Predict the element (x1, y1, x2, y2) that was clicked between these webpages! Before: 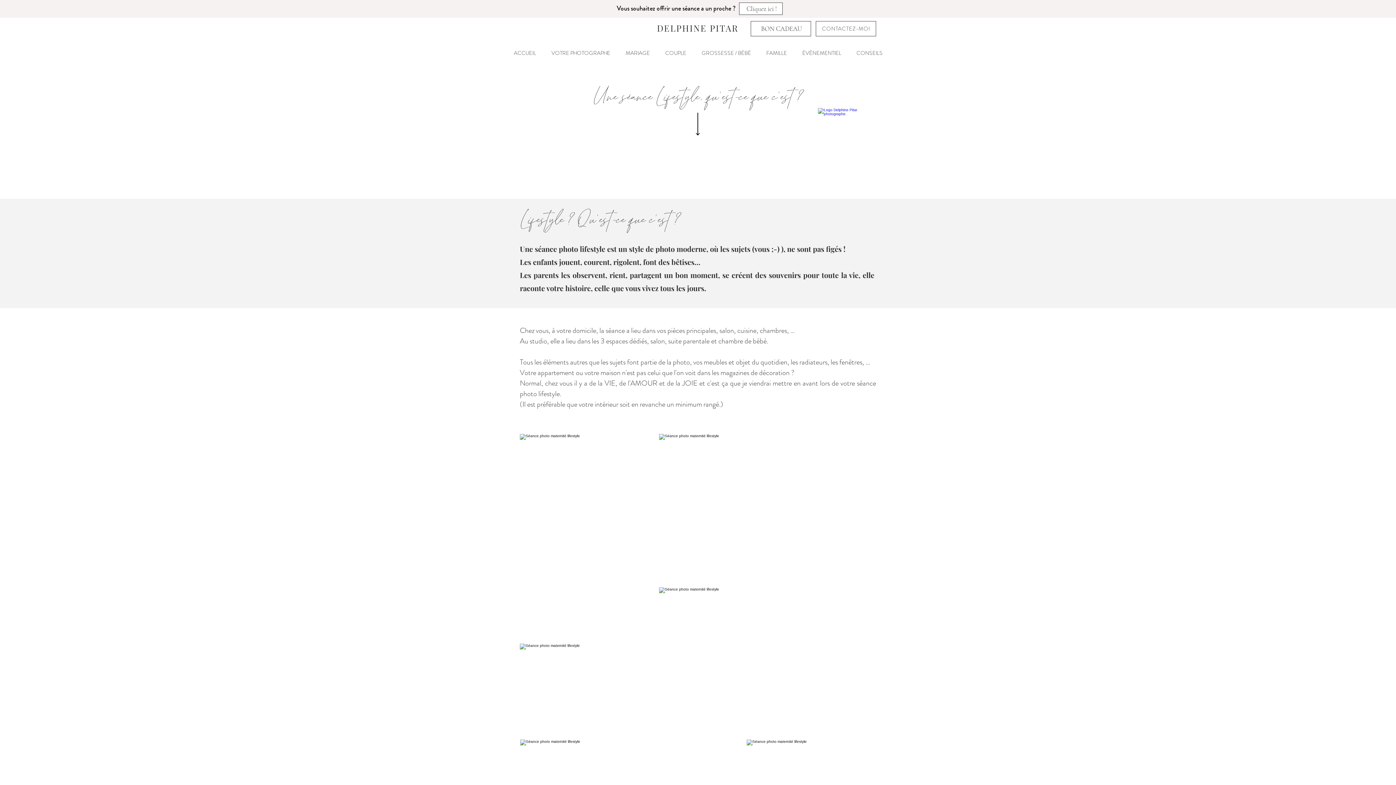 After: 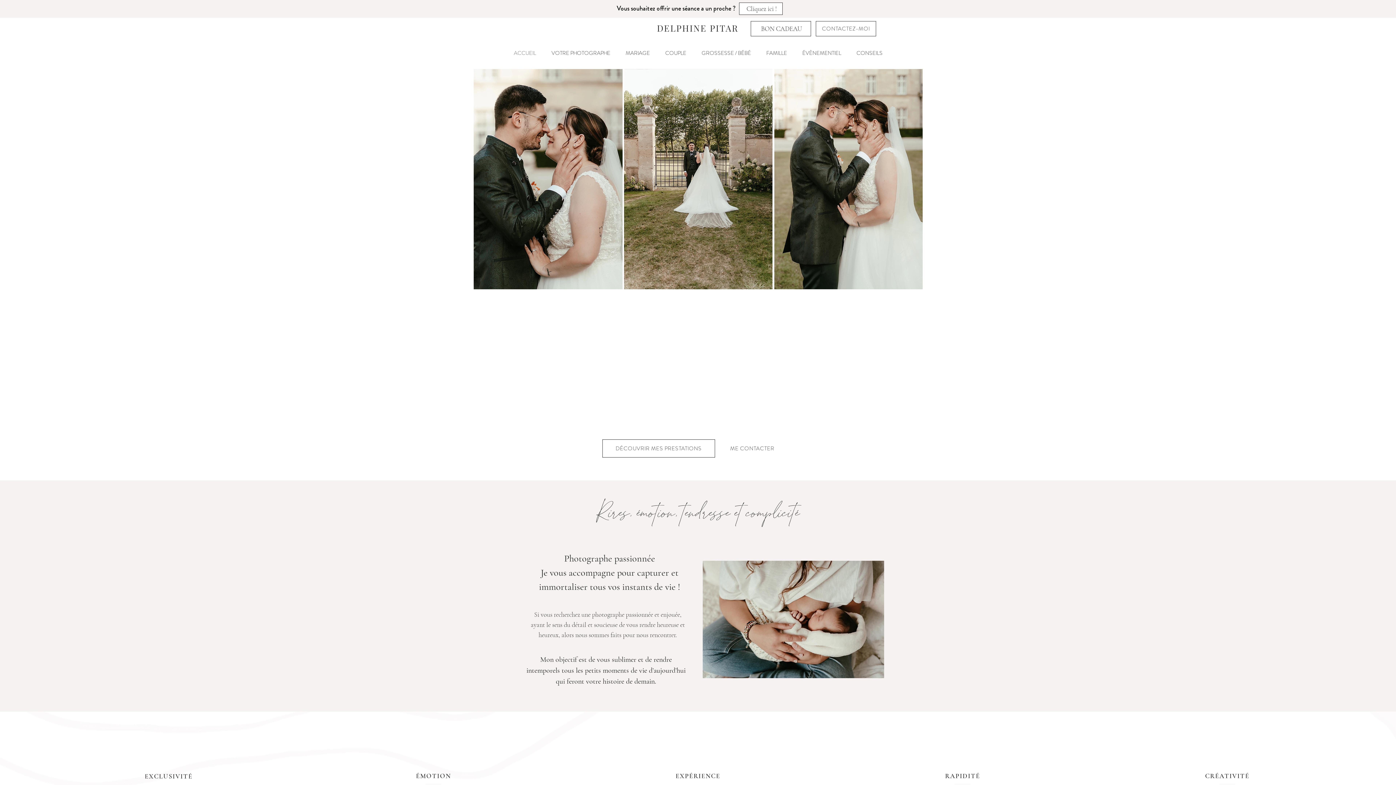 Action: label: ACCUEIL bbox: (506, 48, 544, 57)